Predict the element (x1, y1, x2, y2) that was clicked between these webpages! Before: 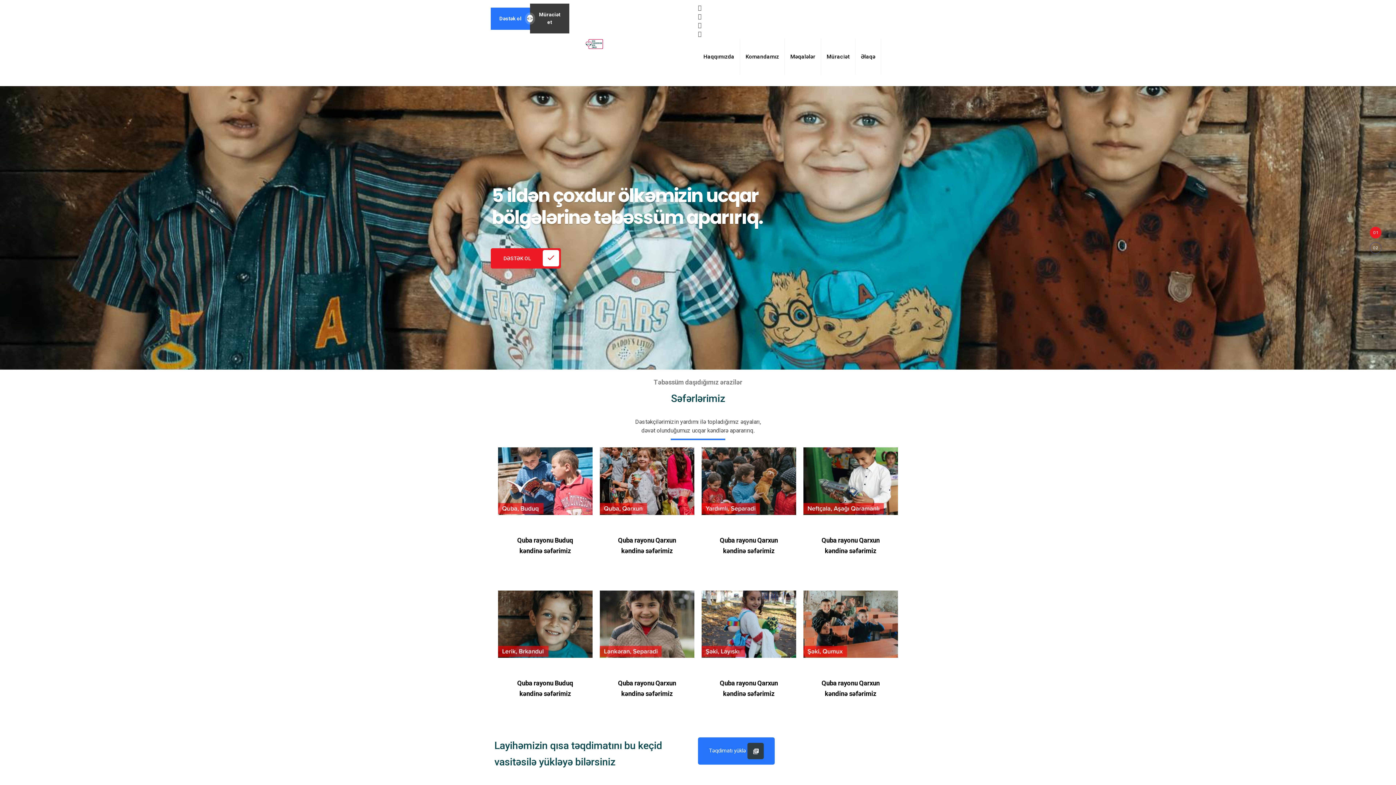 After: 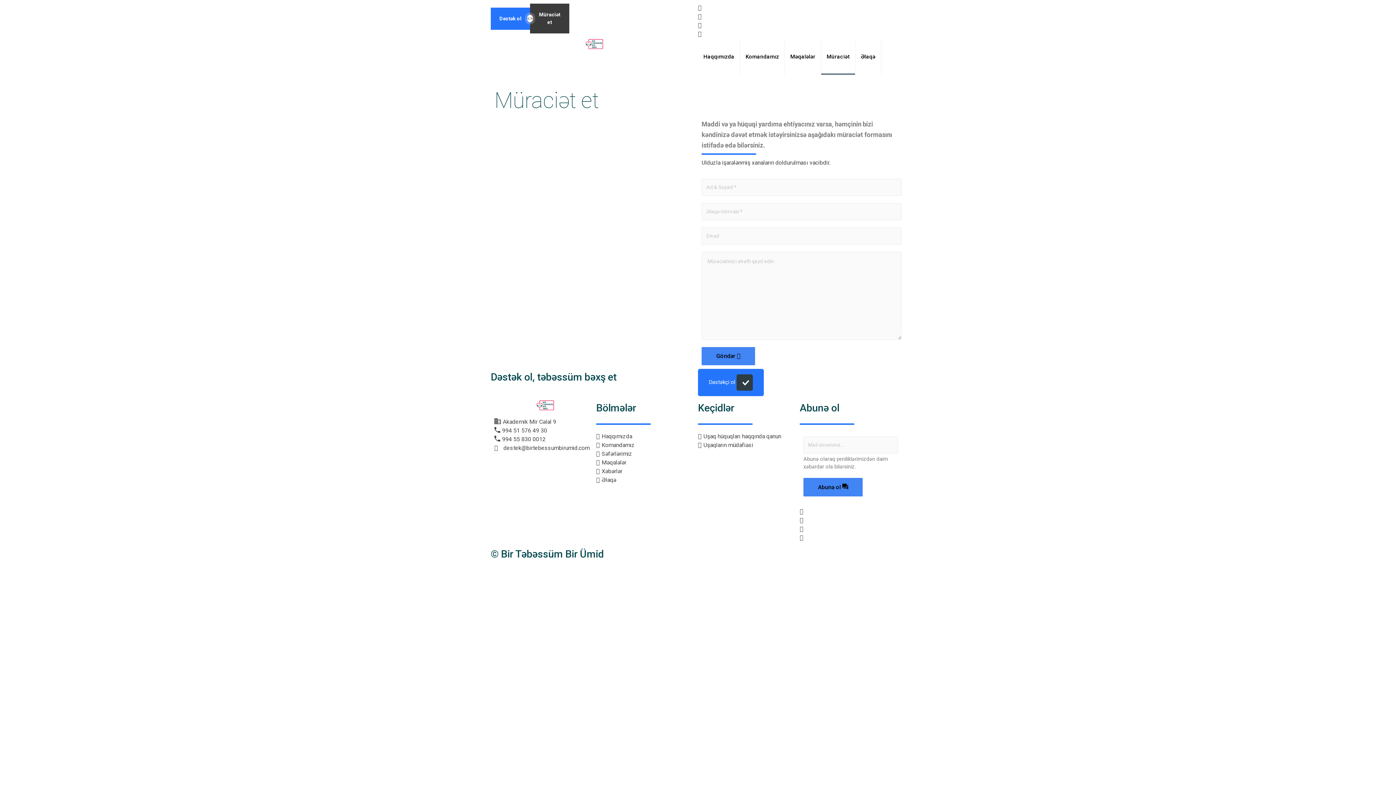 Action: bbox: (821, 38, 855, 74) label: Müraciət